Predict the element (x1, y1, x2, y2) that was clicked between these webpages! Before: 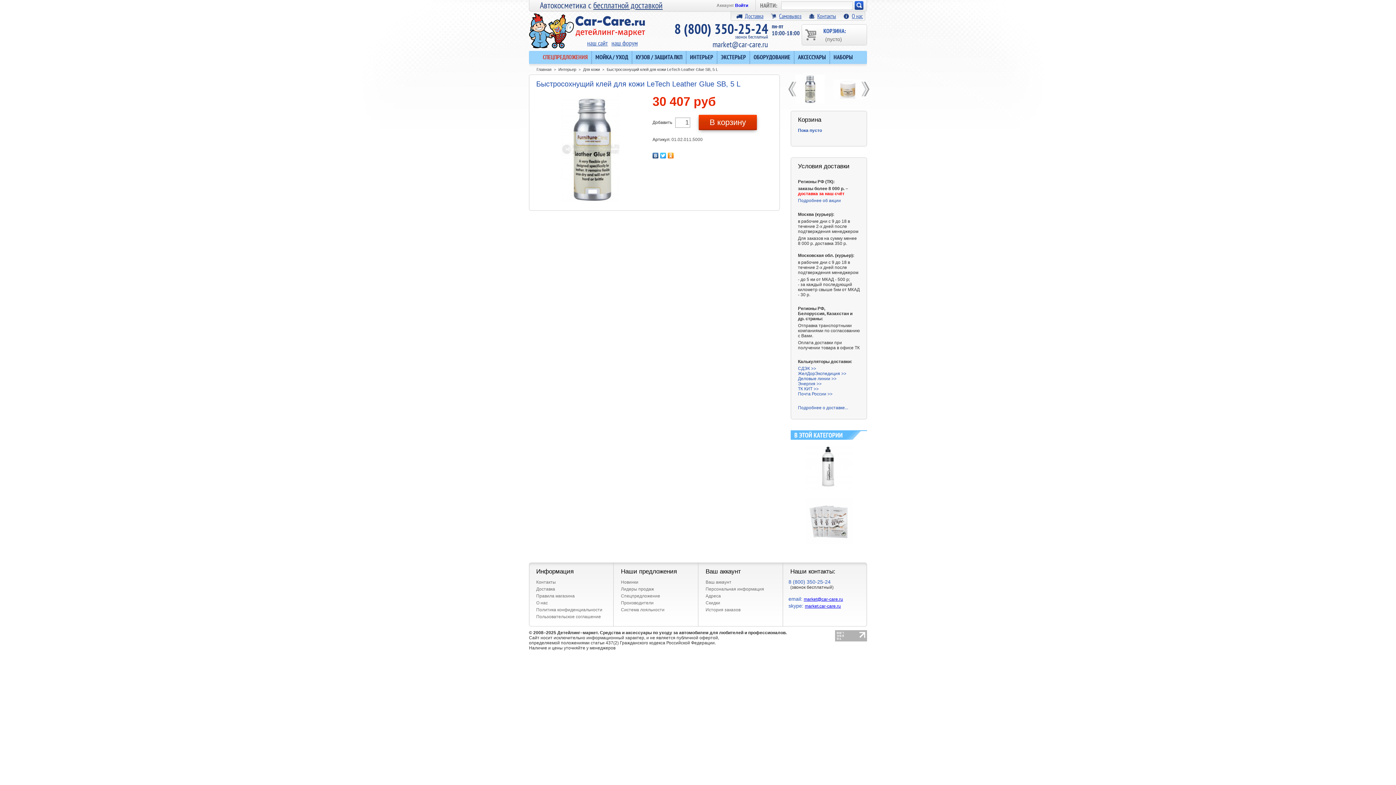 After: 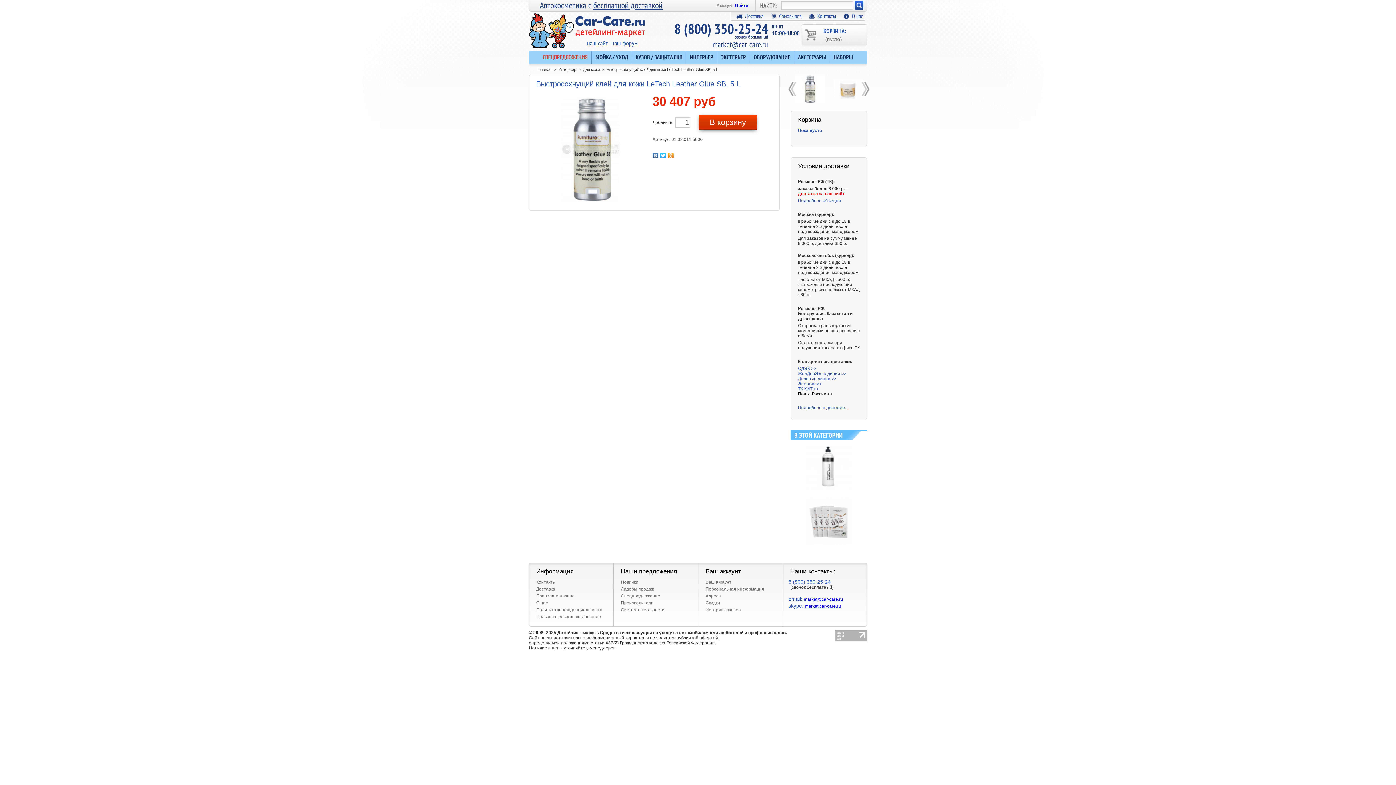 Action: label: Почта России >> bbox: (798, 391, 832, 396)